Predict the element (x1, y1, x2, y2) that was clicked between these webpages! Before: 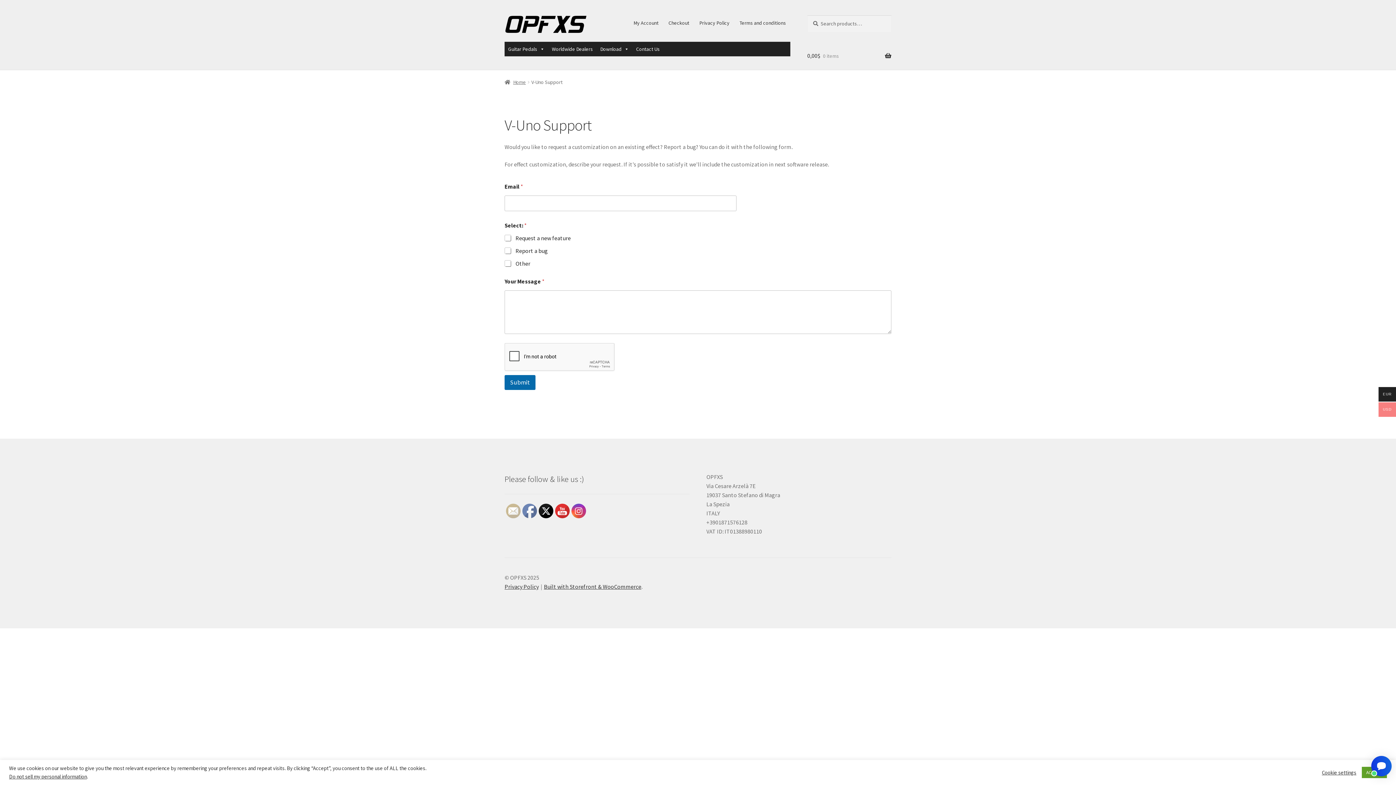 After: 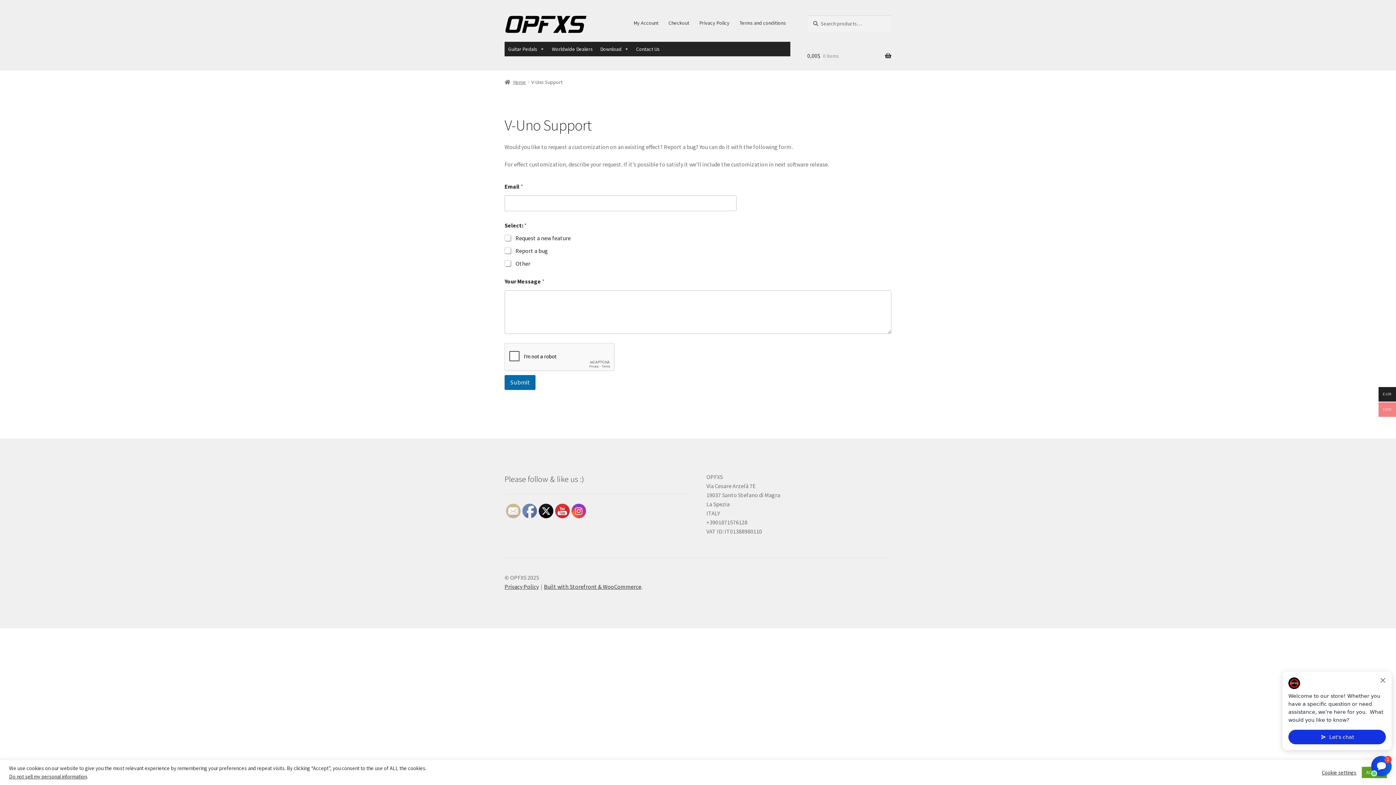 Action: bbox: (506, 504, 521, 519)